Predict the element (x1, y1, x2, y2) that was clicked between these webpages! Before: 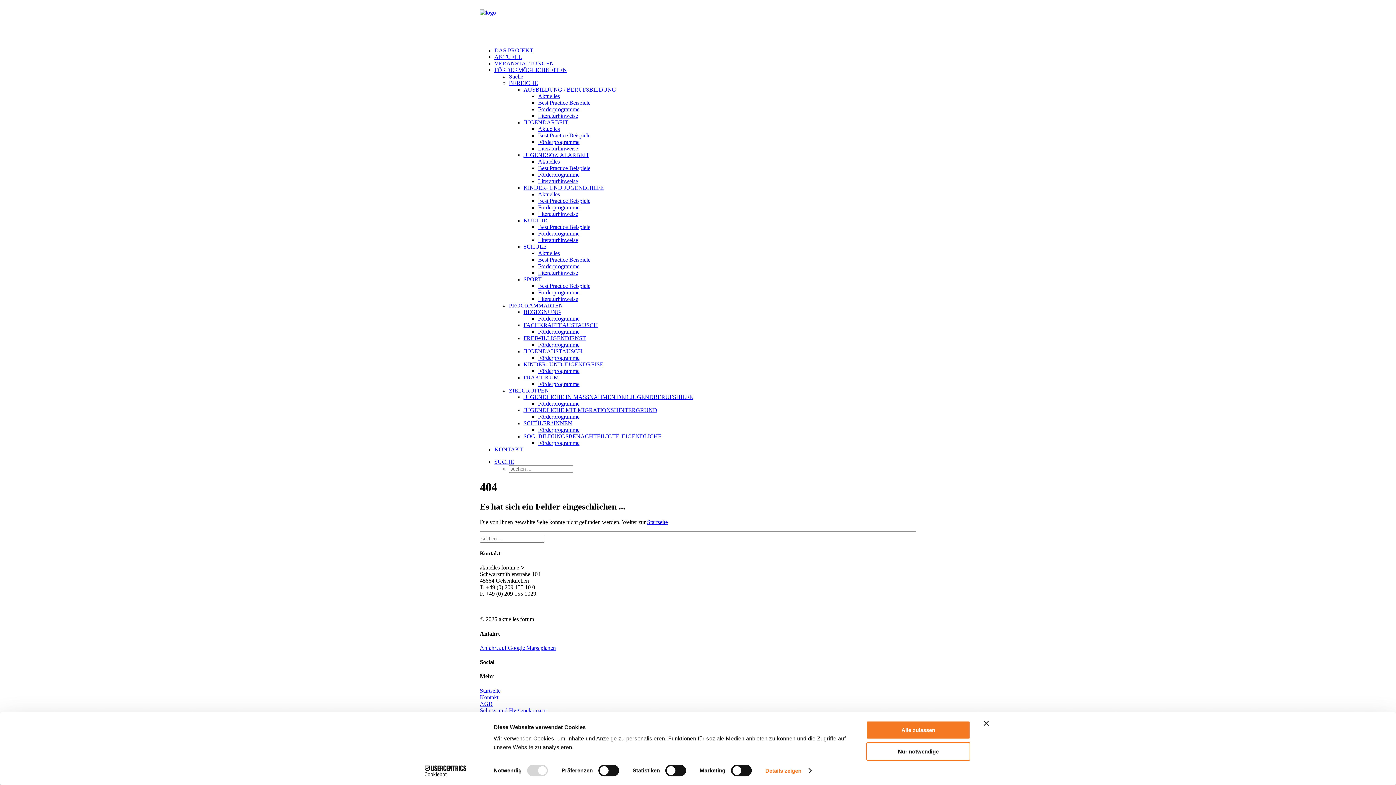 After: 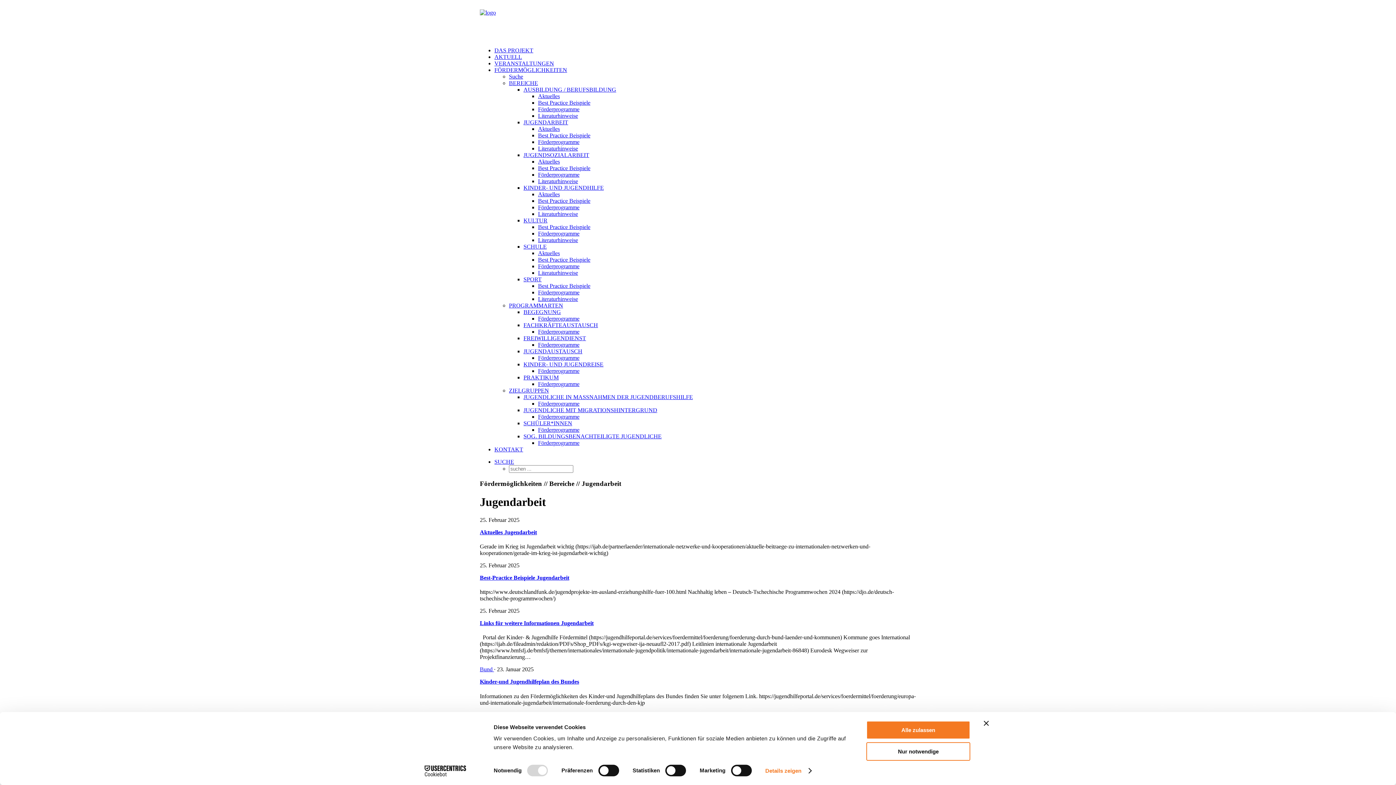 Action: bbox: (523, 119, 568, 125) label: JUGENDARBEIT